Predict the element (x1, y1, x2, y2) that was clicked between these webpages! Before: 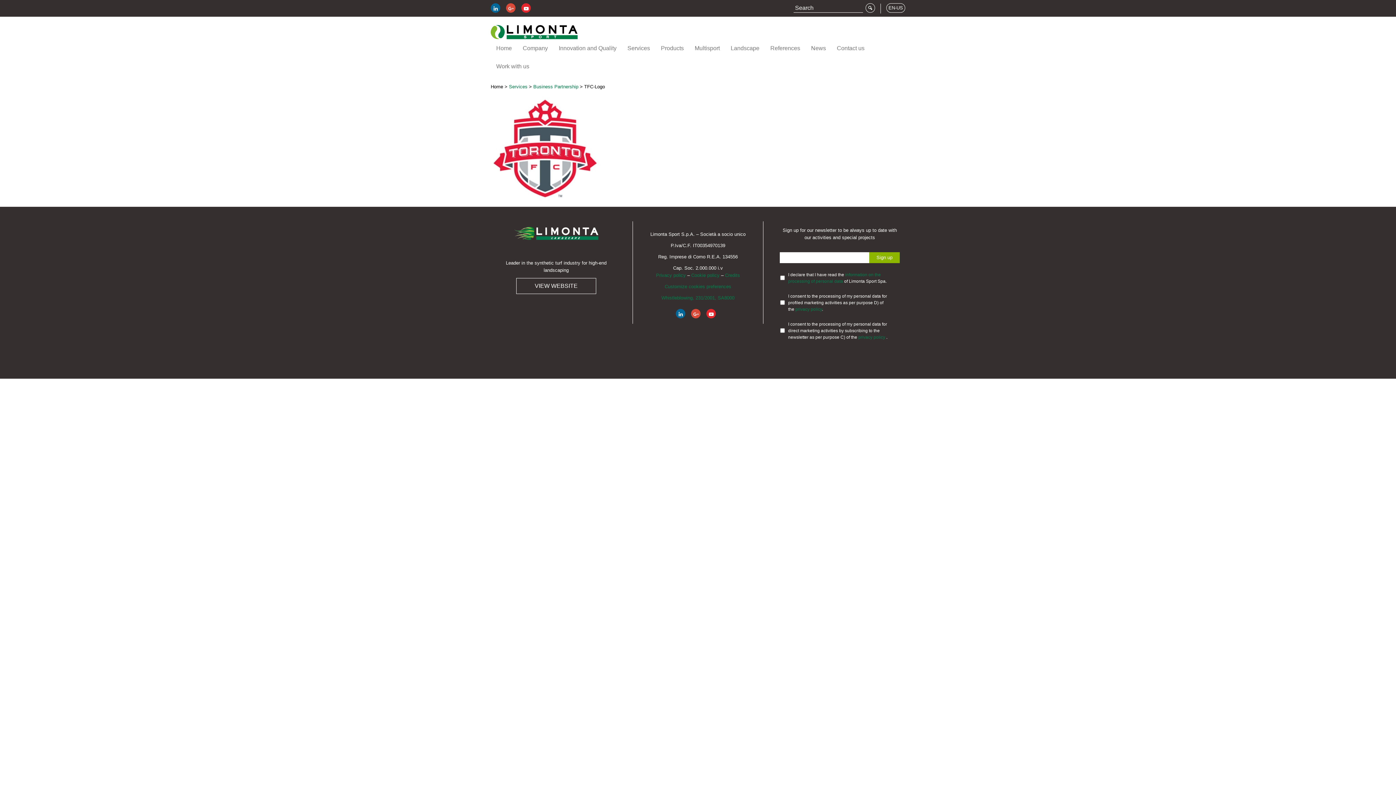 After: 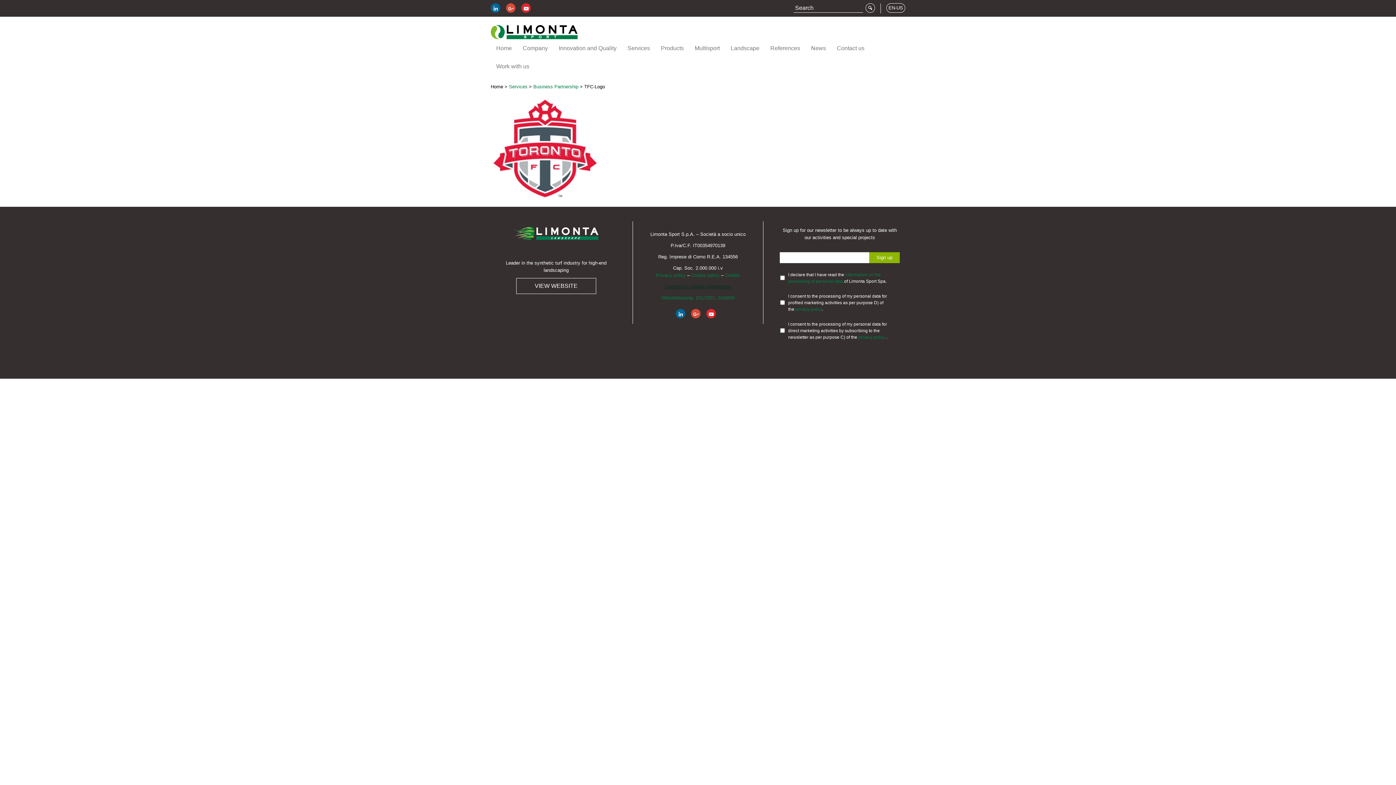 Action: label: Customize cookies preferences bbox: (664, 284, 731, 289)